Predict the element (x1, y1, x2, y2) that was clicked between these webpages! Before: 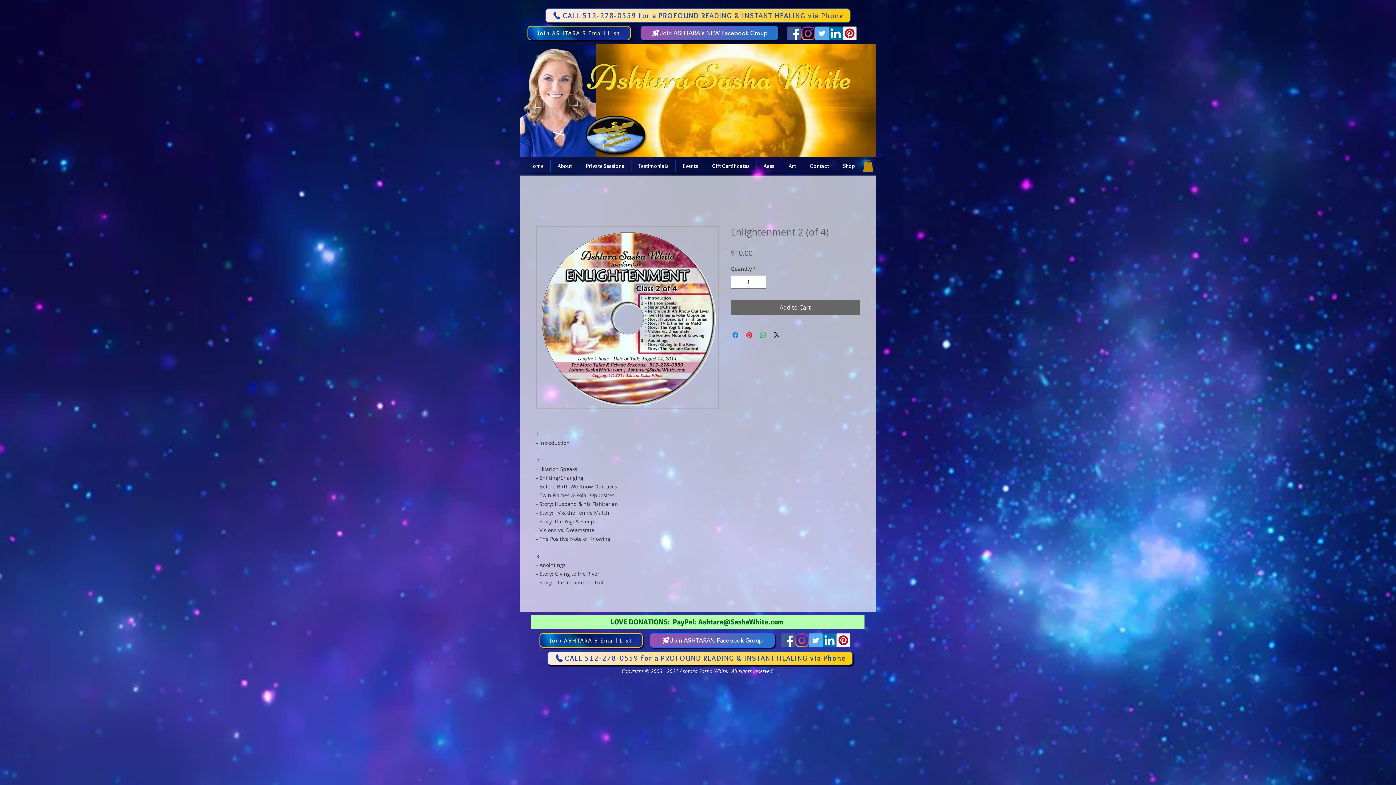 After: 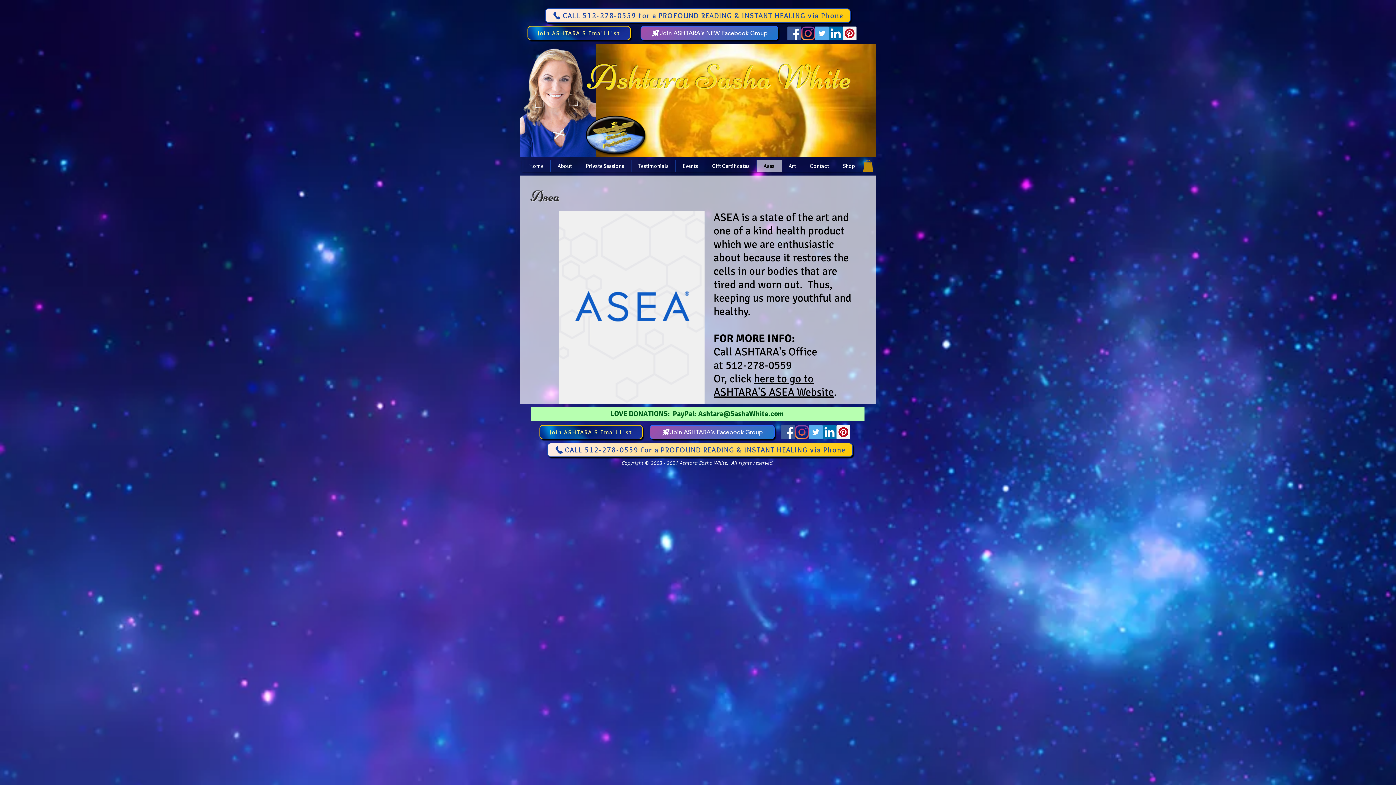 Action: bbox: (756, 160, 781, 172) label: Asea